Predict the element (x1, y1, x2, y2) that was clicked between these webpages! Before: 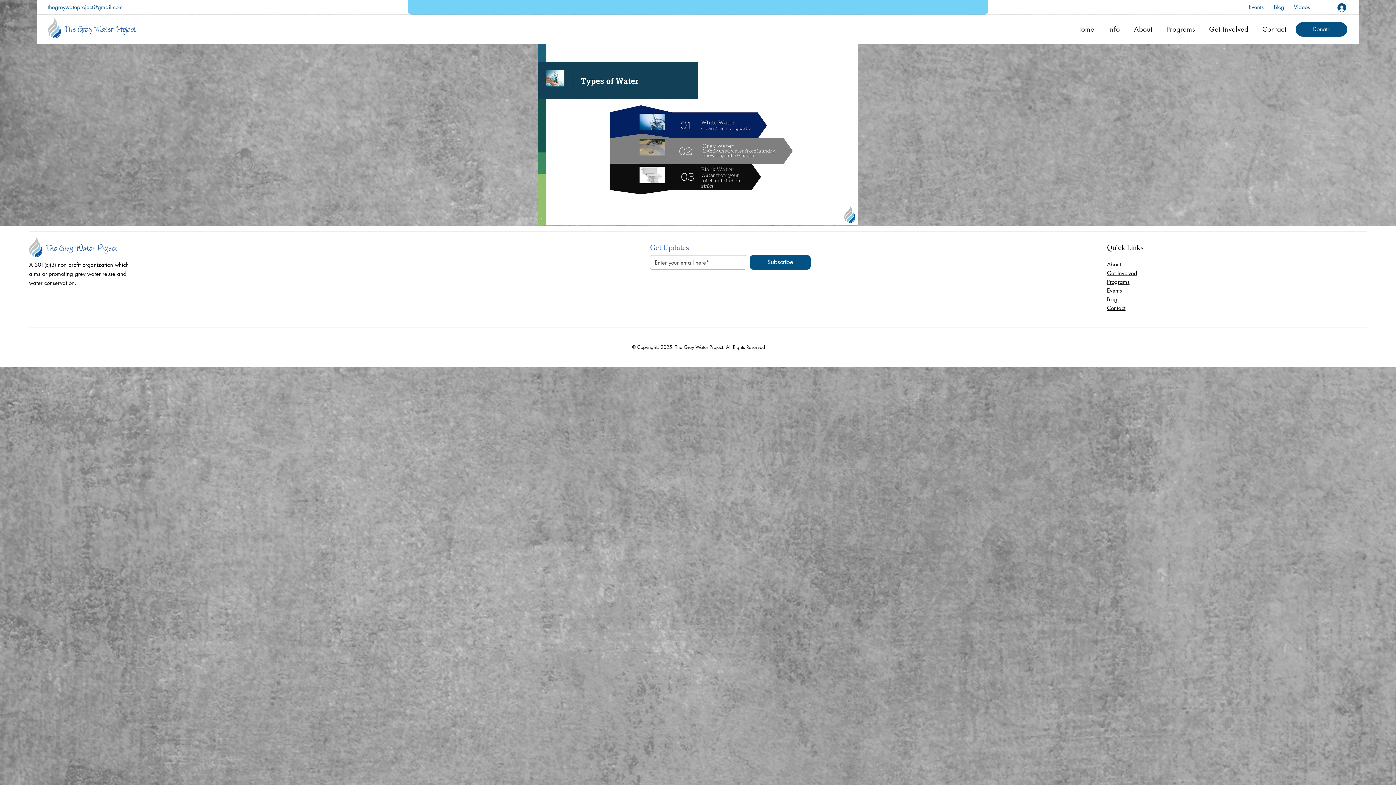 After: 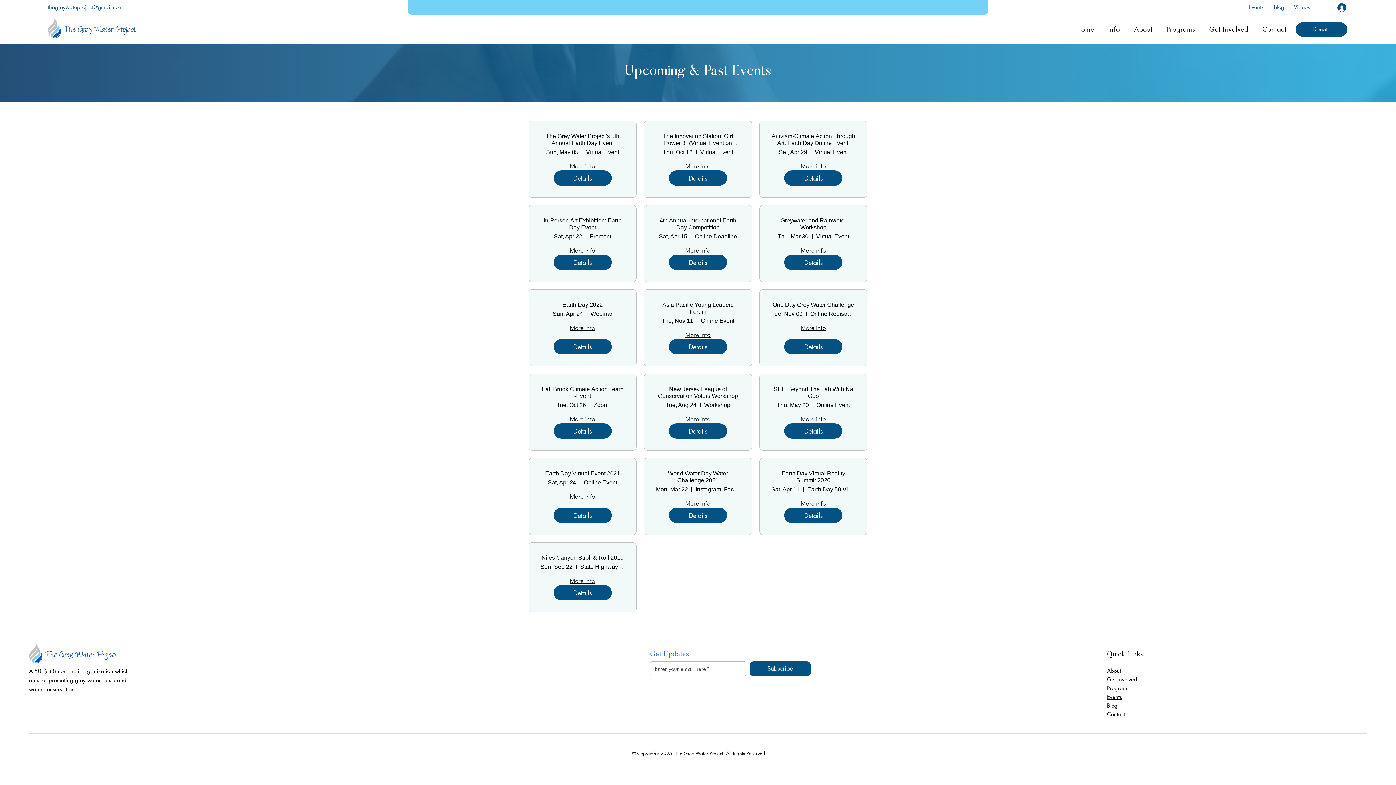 Action: bbox: (1107, 287, 1122, 294) label: Events